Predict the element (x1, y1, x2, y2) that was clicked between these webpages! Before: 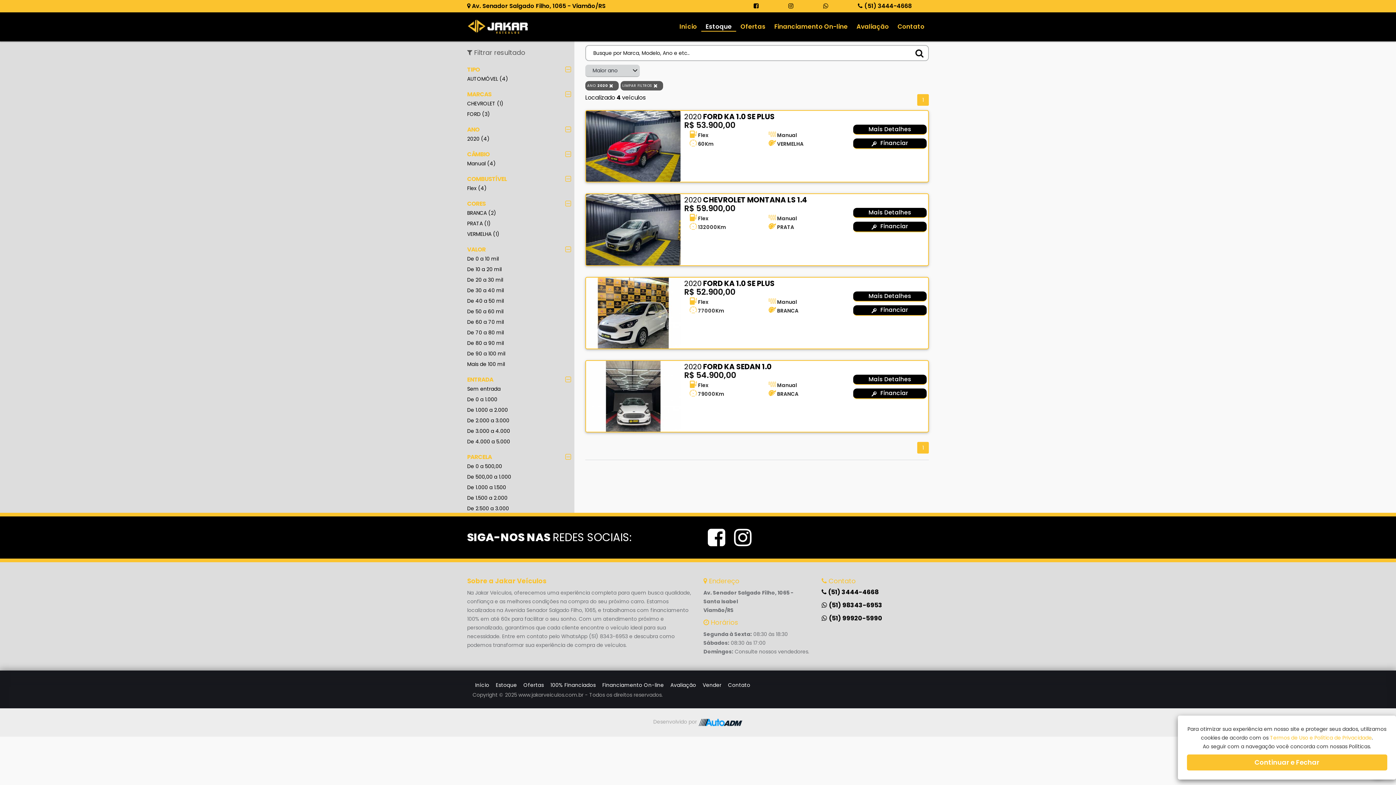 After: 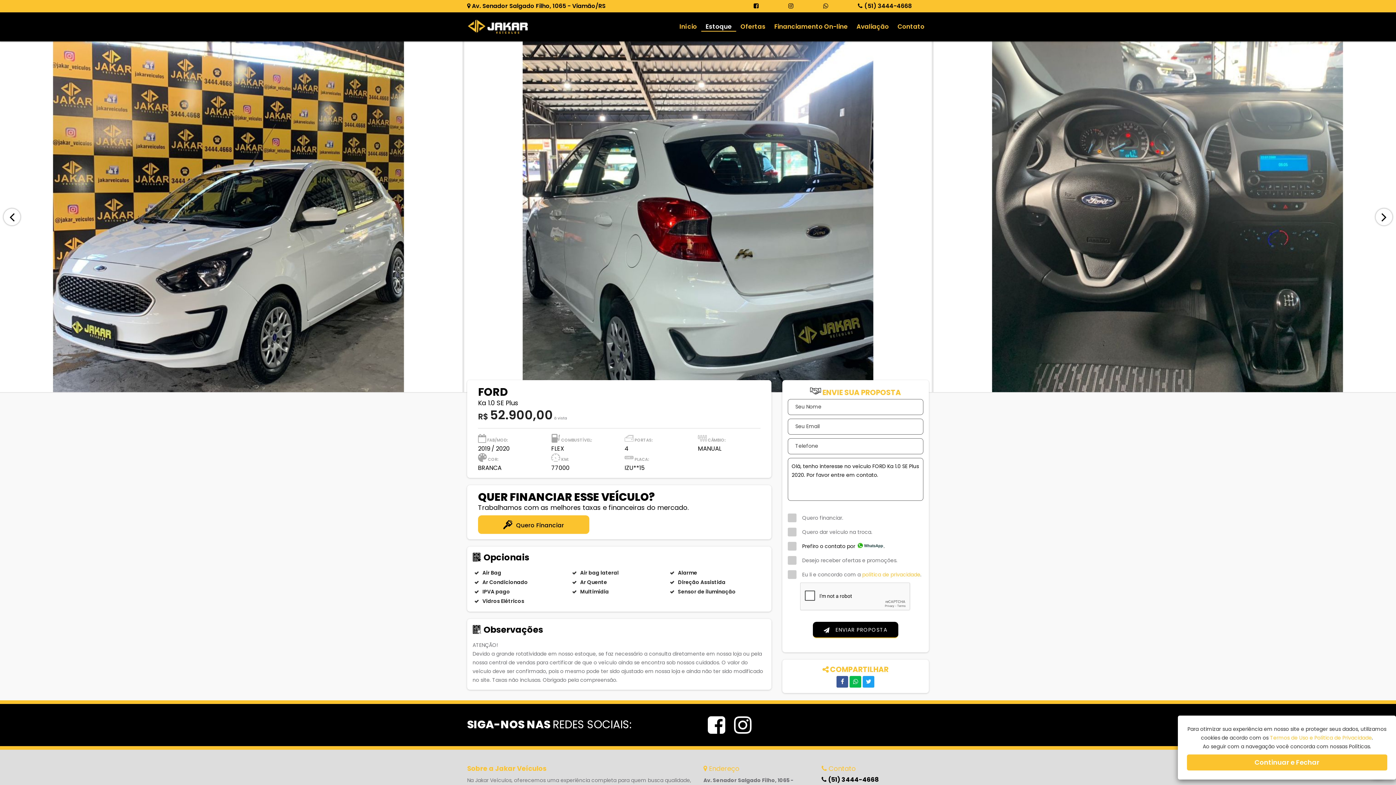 Action: bbox: (853, 291, 926, 301) label: Mais Detalhes